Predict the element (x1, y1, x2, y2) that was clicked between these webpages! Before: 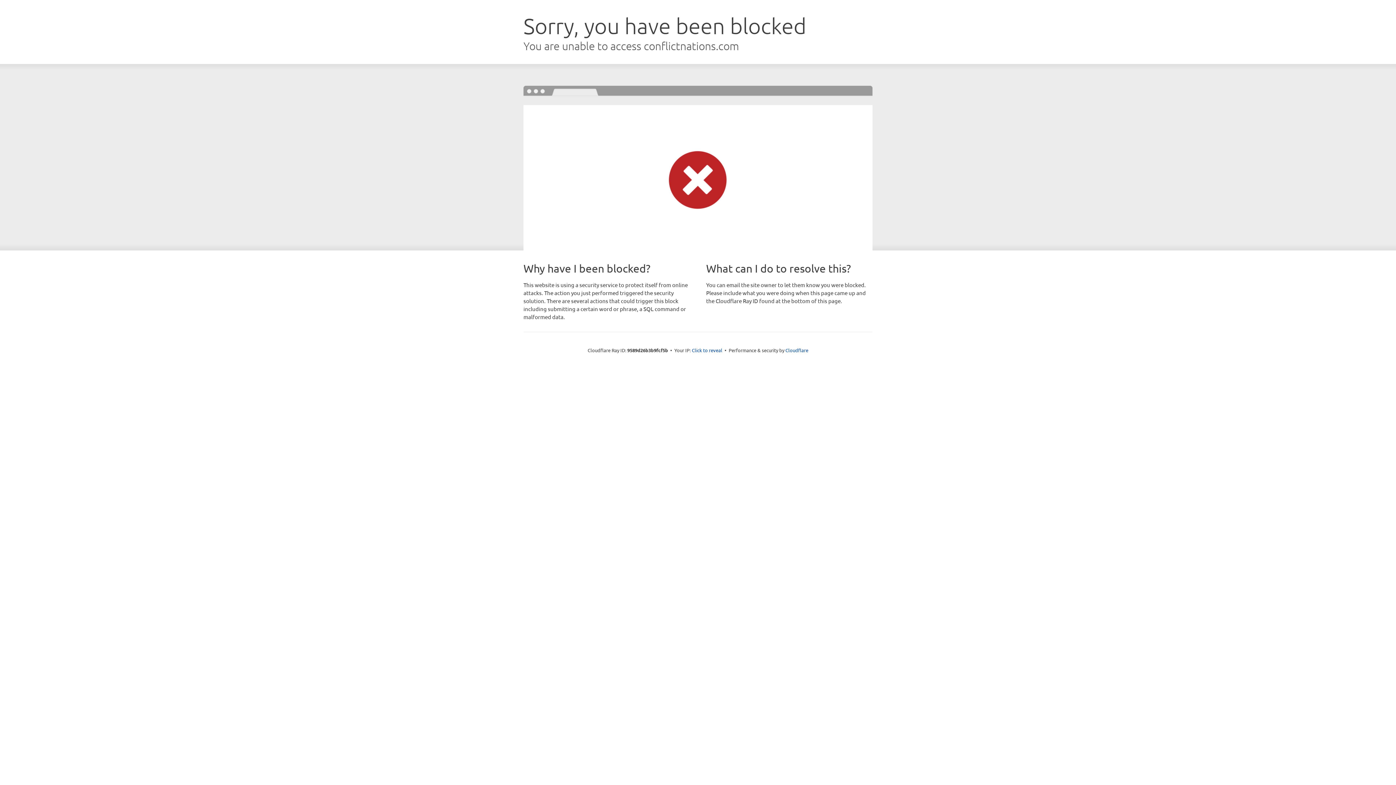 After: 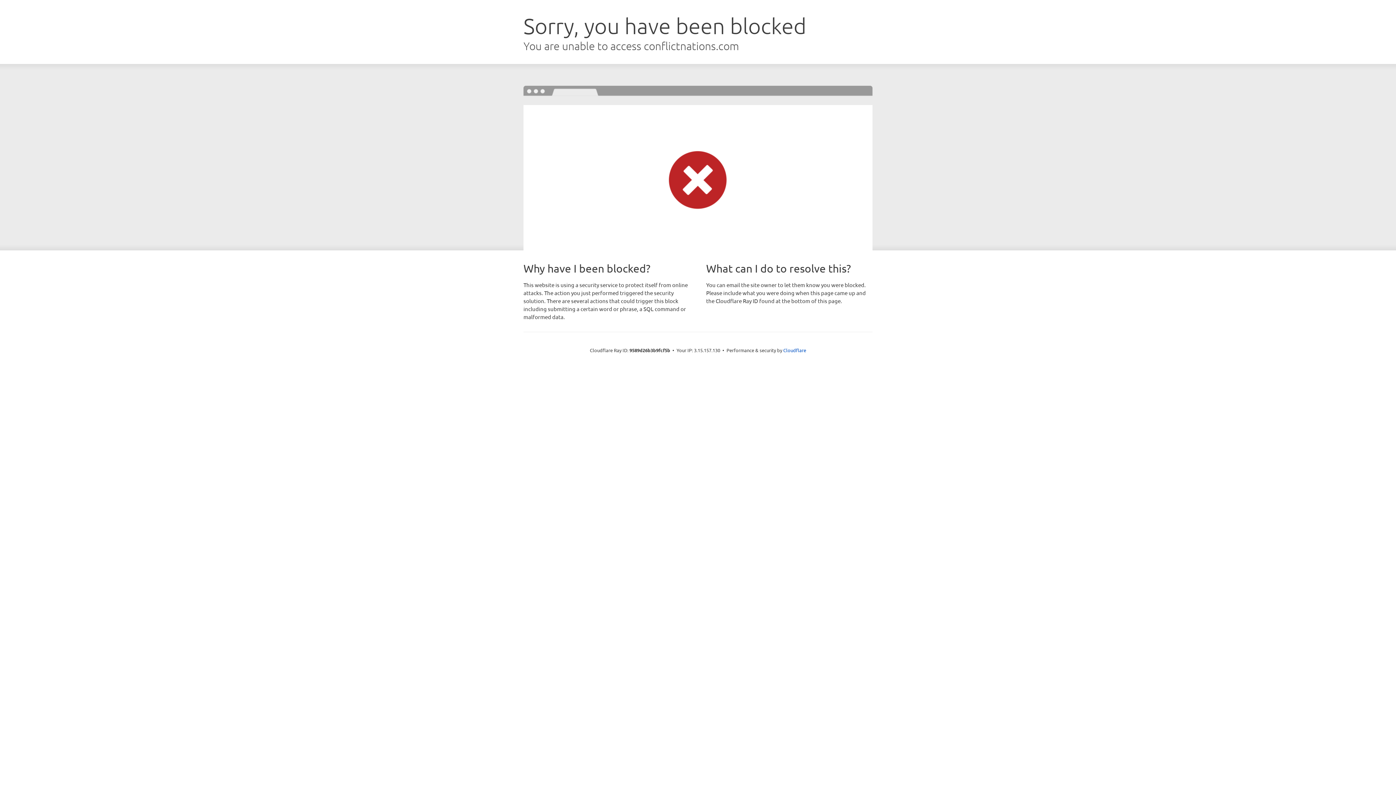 Action: label: Click to reveal bbox: (692, 346, 722, 353)